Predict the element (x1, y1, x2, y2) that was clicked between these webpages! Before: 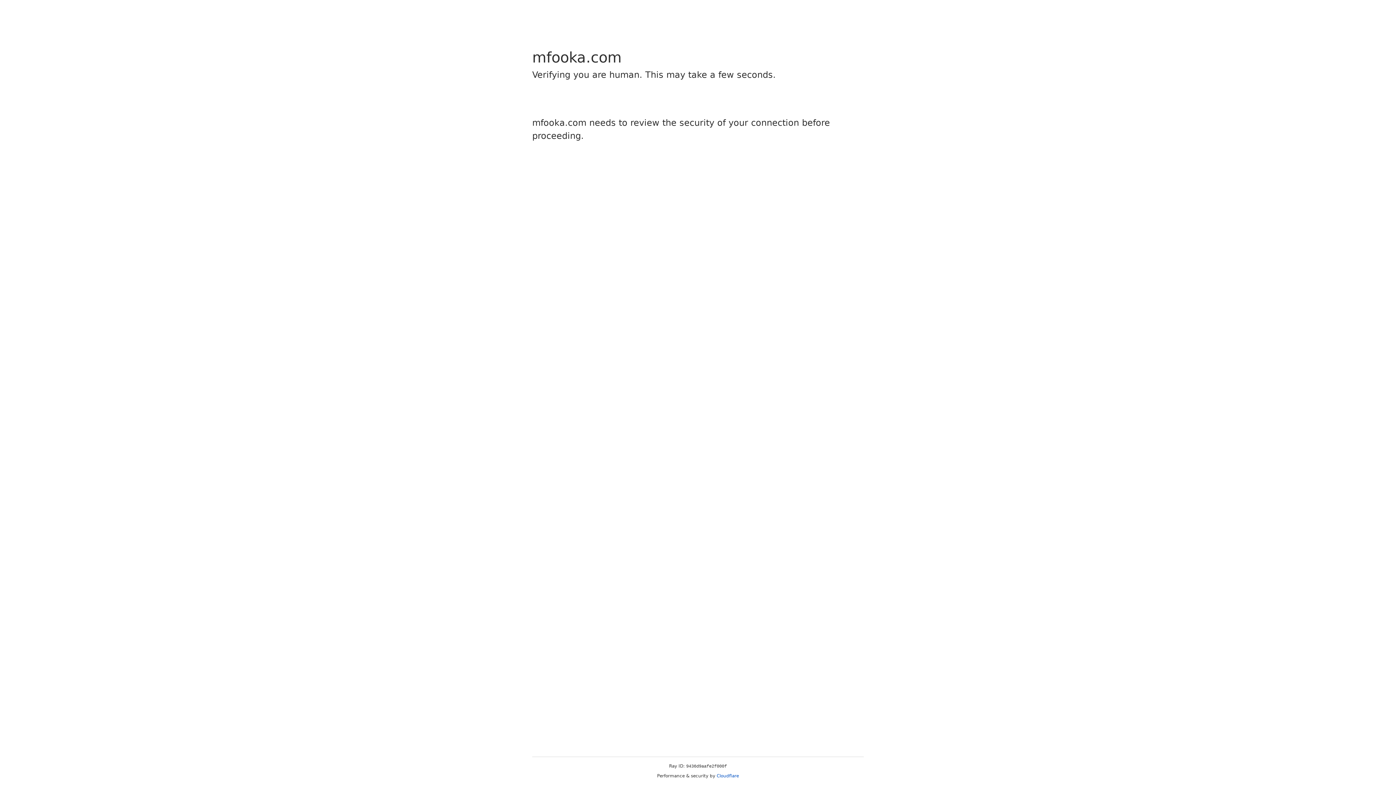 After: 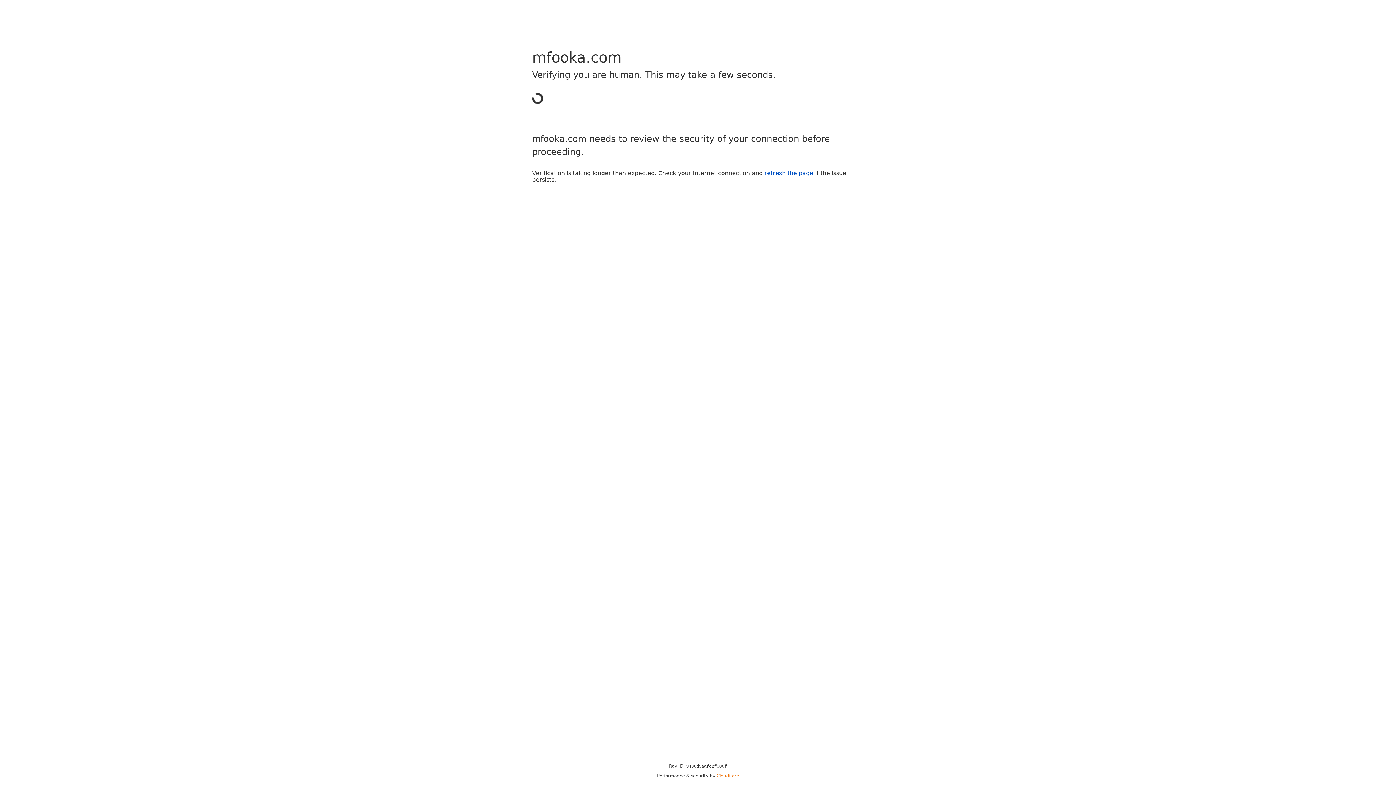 Action: bbox: (716, 773, 739, 778) label: Cloudflare